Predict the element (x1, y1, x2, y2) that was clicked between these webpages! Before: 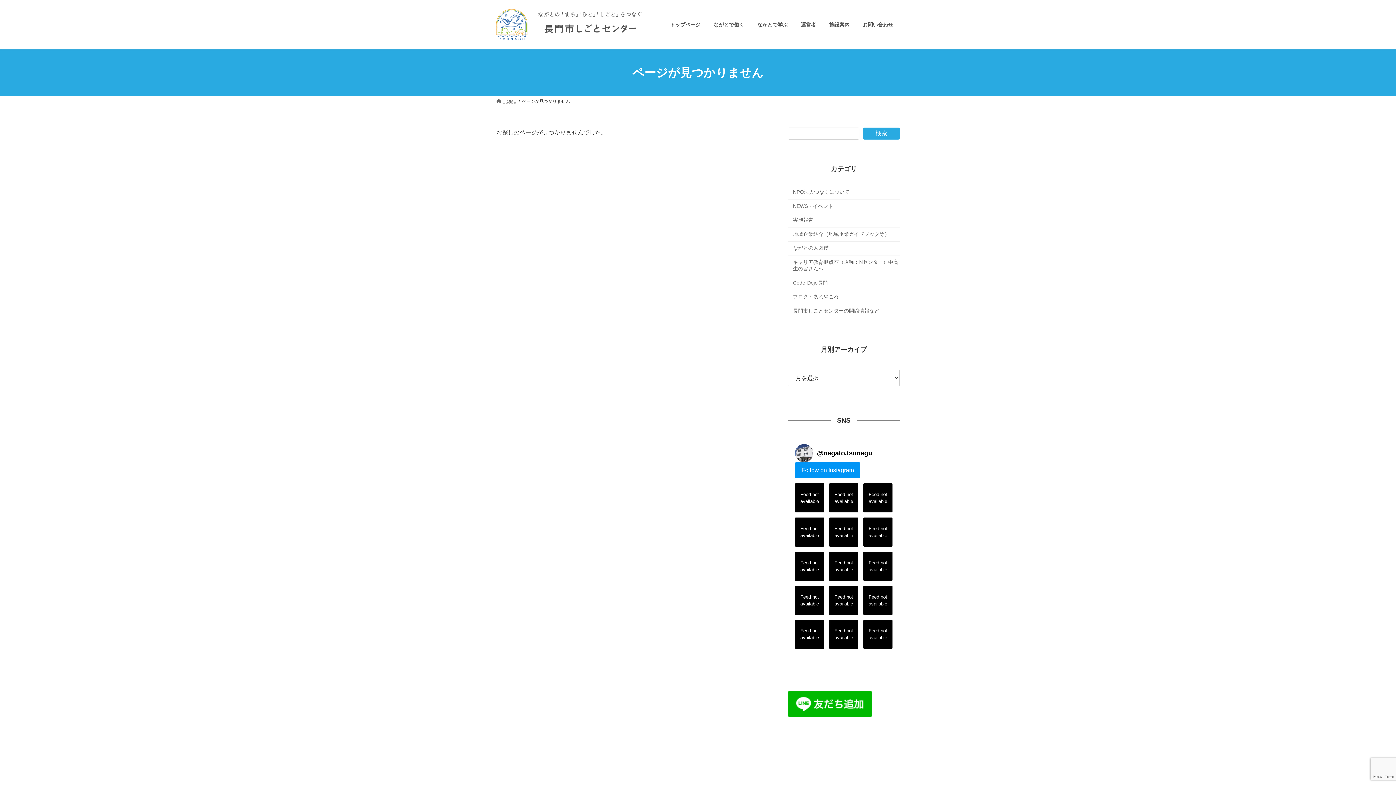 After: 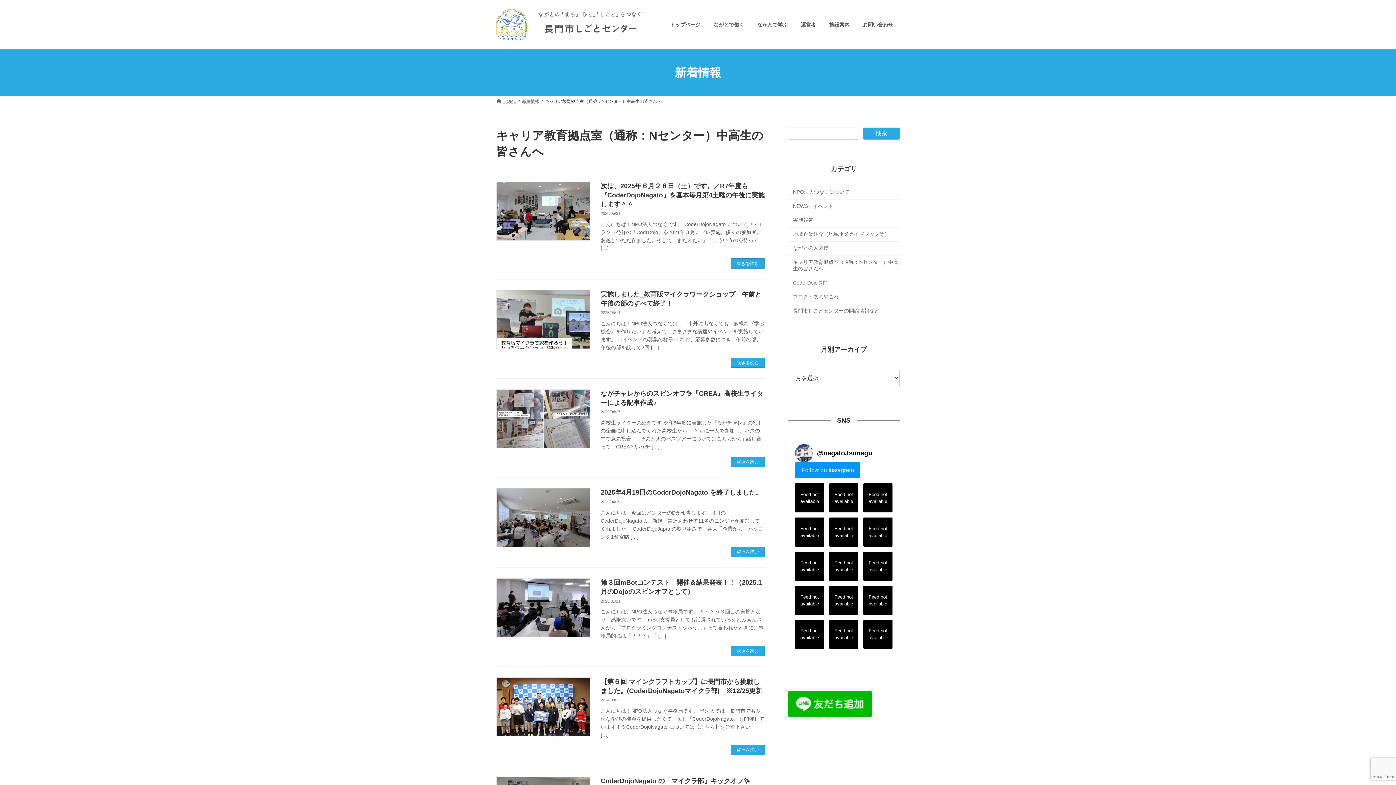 Action: label: キャリア教育拠点室（通称：Nセンター）中高生の皆さんへ bbox: (788, 255, 900, 276)